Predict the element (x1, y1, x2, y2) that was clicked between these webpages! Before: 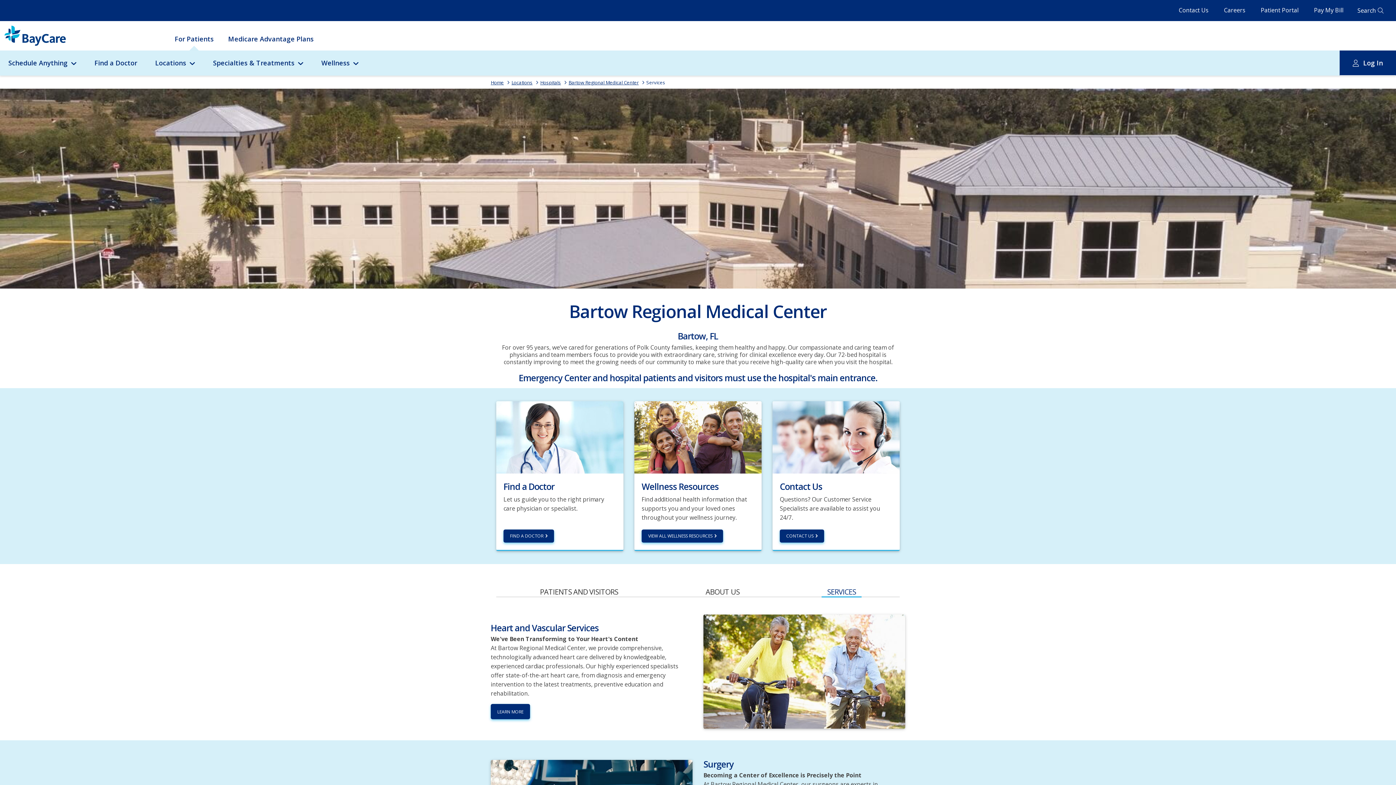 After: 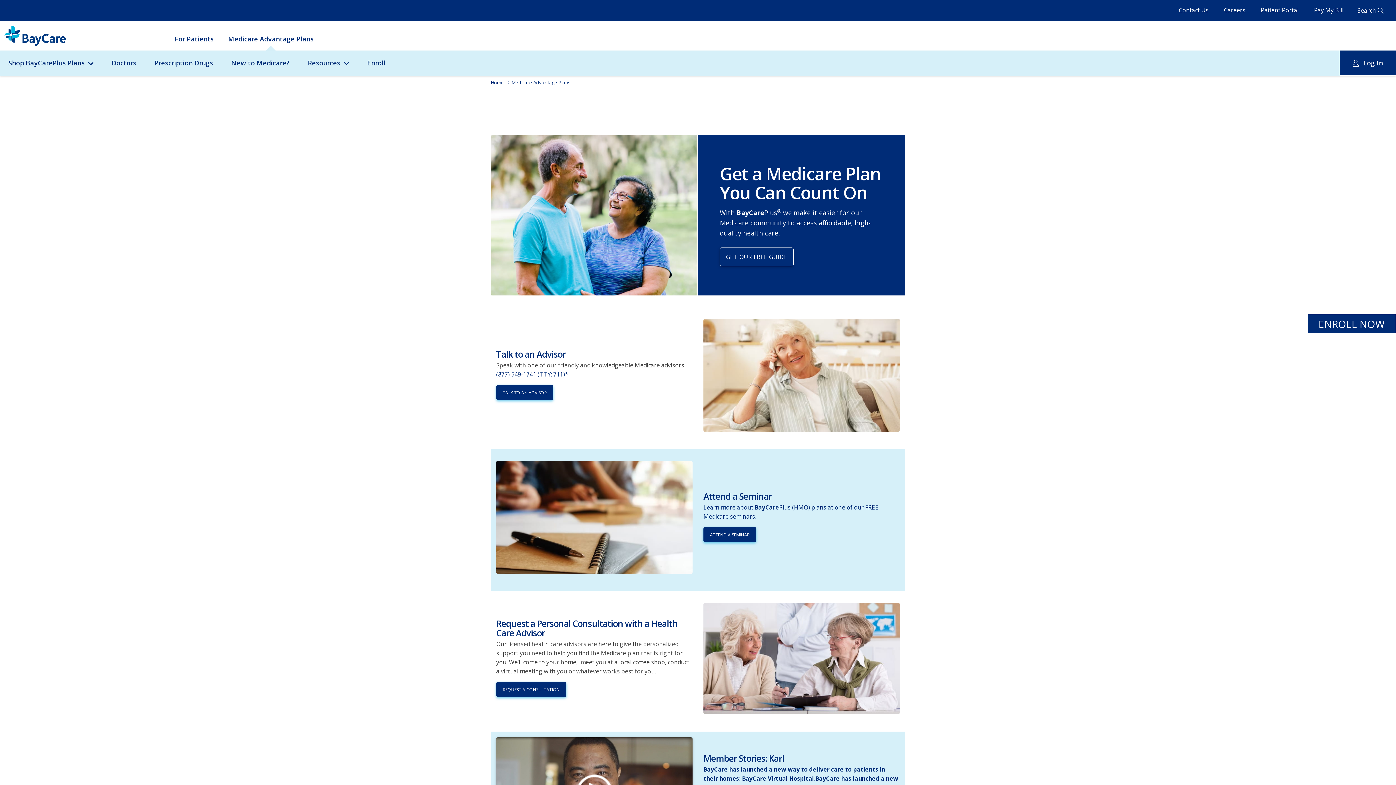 Action: label: Medicare Advantage Plans bbox: (228, 33, 313, 45)